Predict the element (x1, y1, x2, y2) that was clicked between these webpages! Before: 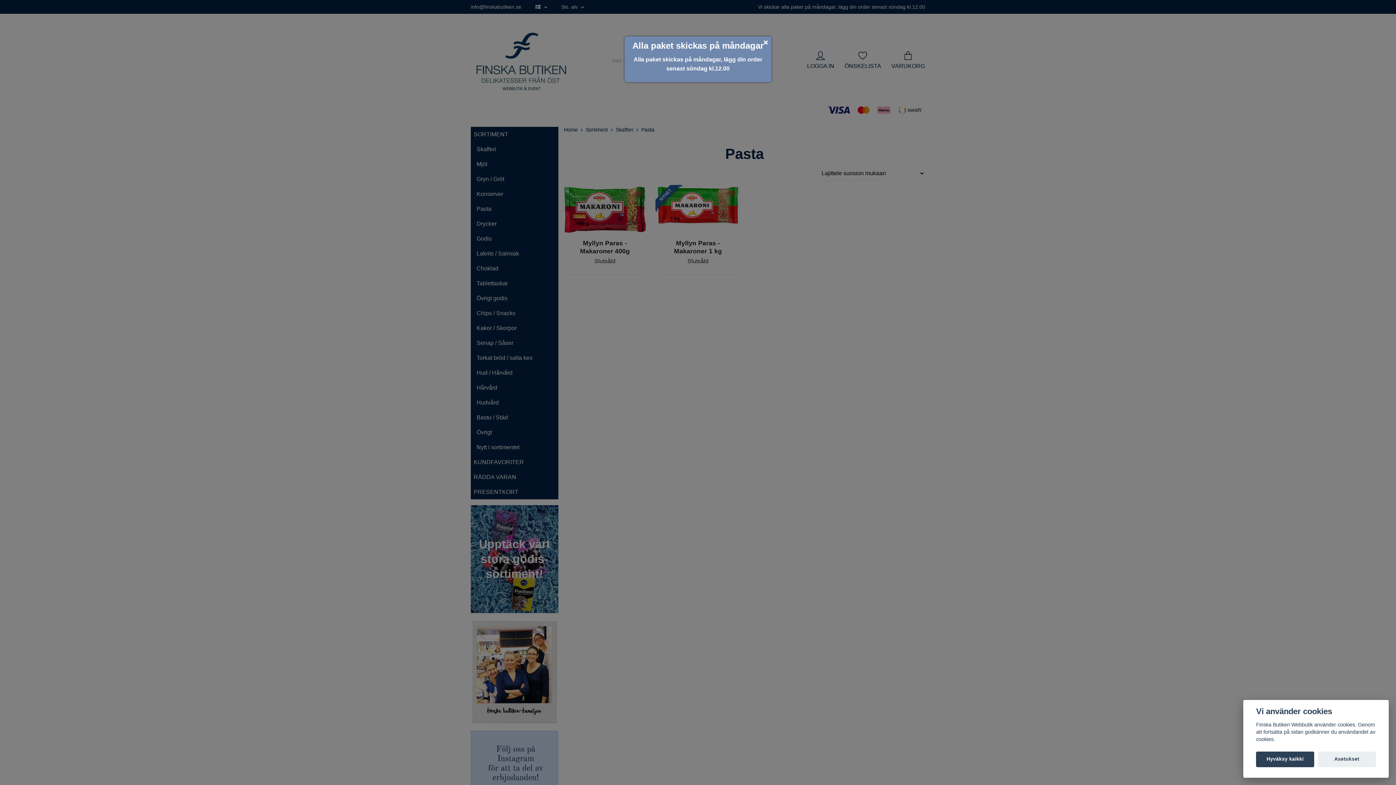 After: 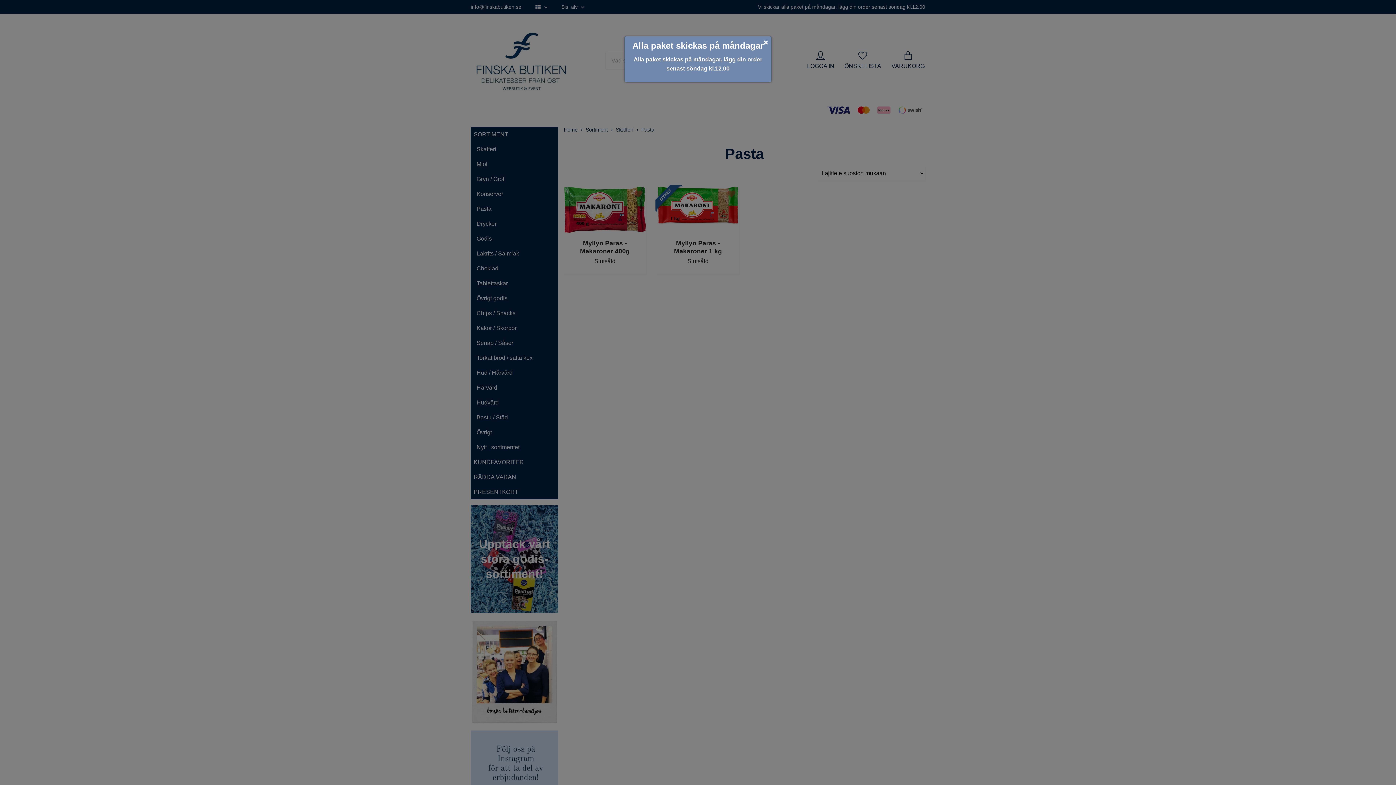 Action: bbox: (1256, 751, 1314, 767) label: Hyväksy kaikki